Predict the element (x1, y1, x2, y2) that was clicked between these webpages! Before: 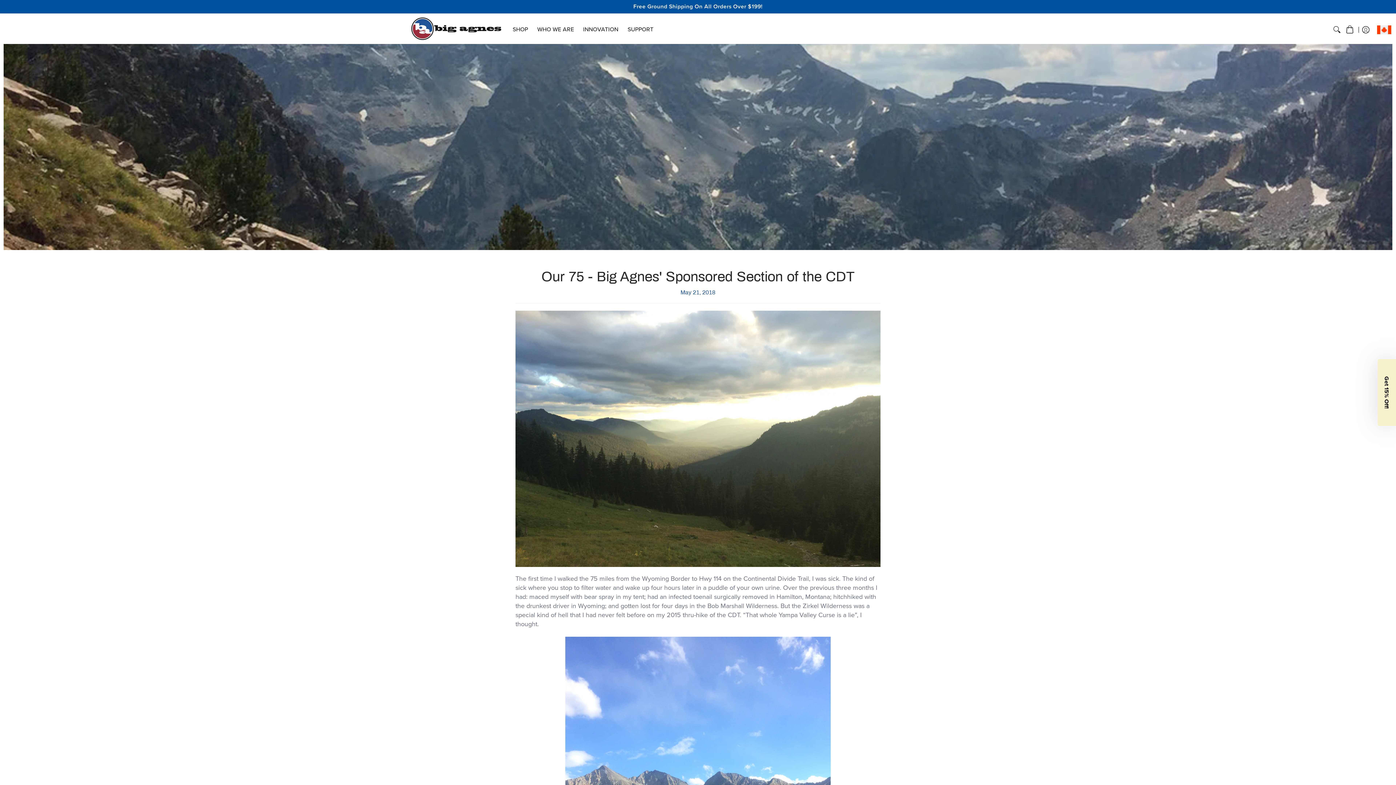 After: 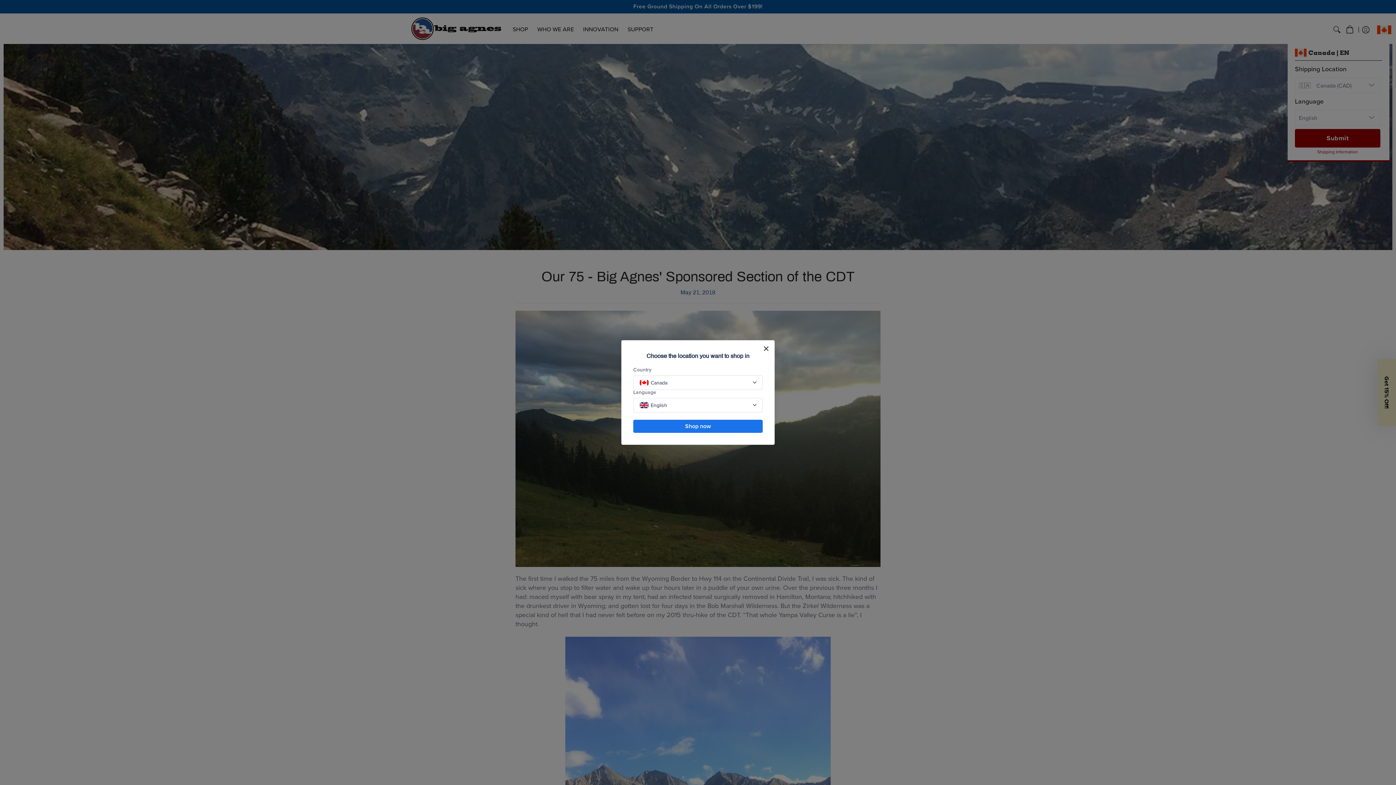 Action: bbox: (1377, 25, 1391, 34)